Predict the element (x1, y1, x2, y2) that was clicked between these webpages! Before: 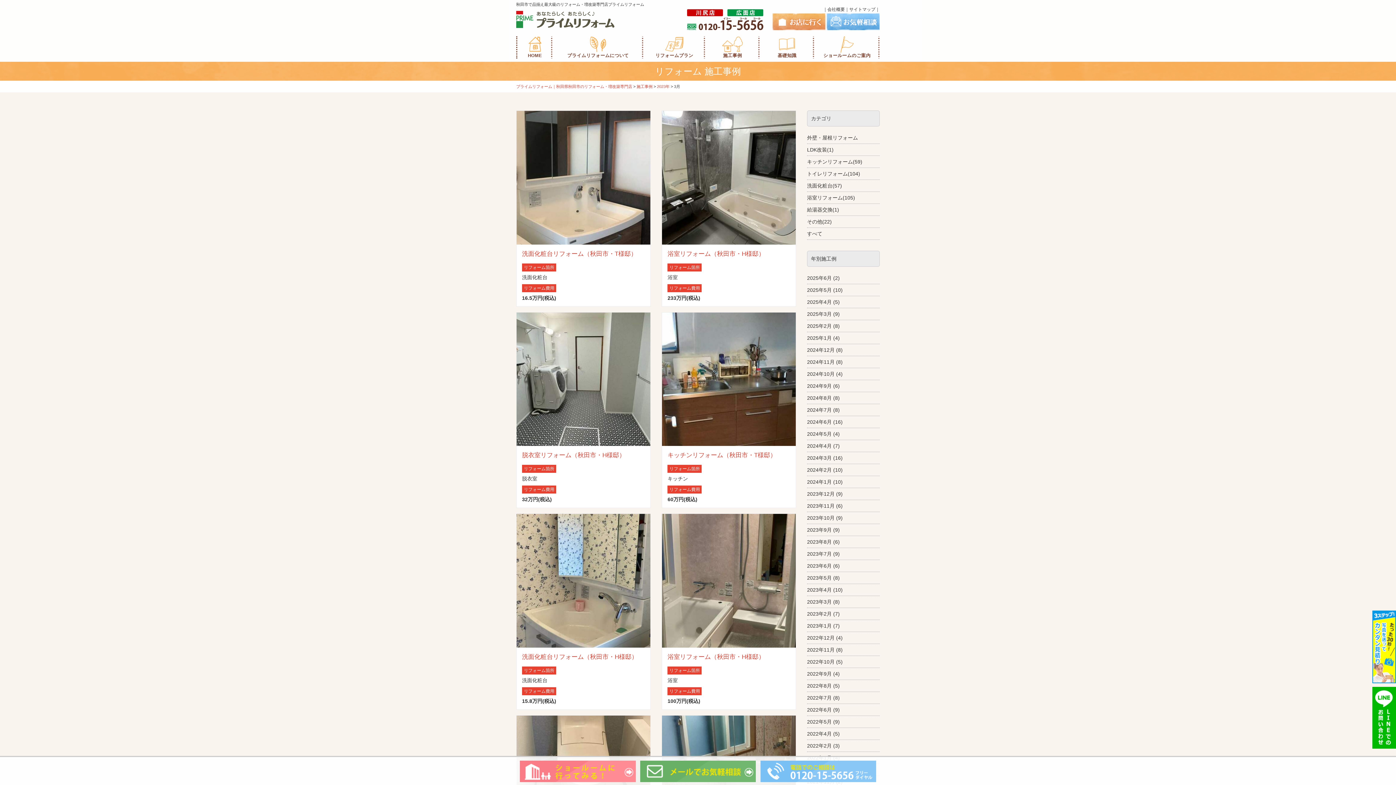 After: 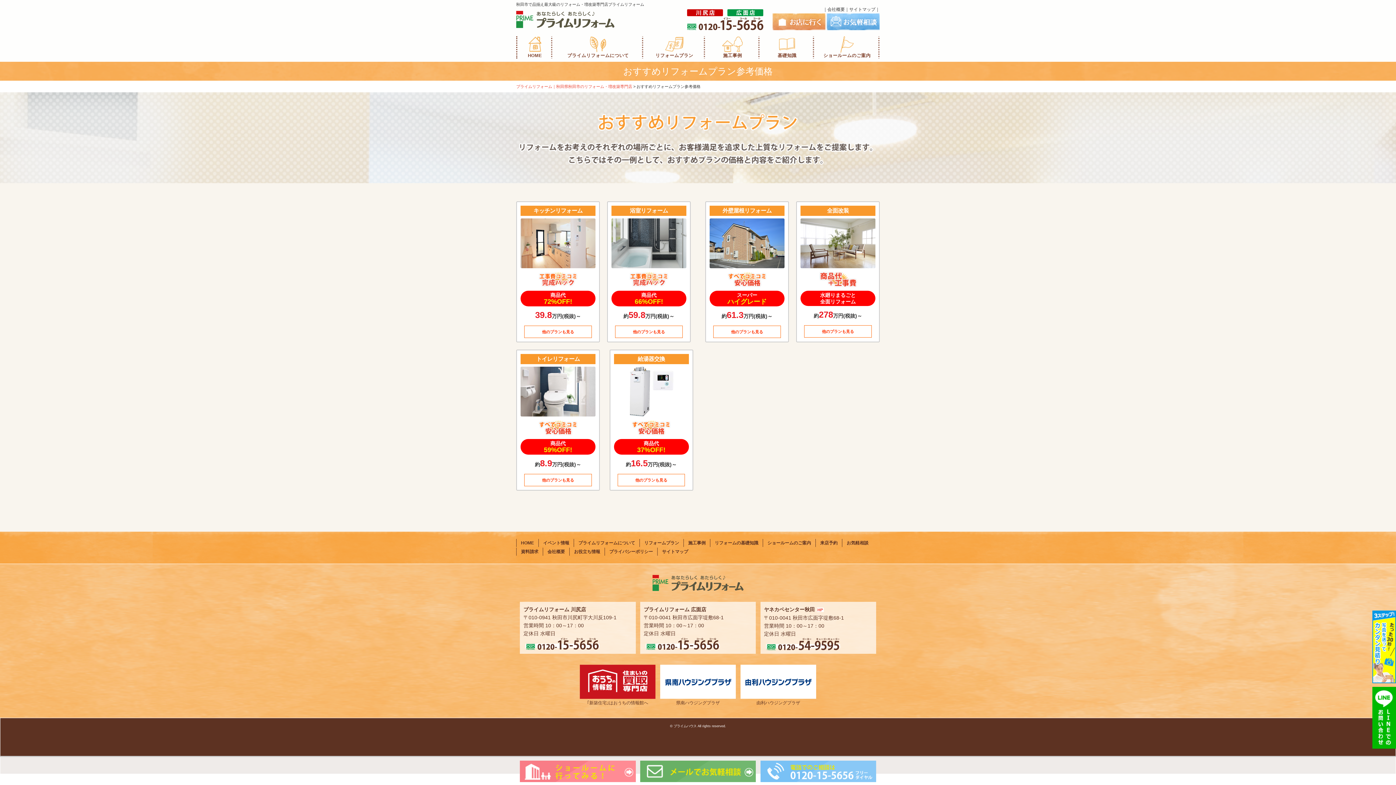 Action: label: リフォームプラン bbox: (643, 36, 705, 58)